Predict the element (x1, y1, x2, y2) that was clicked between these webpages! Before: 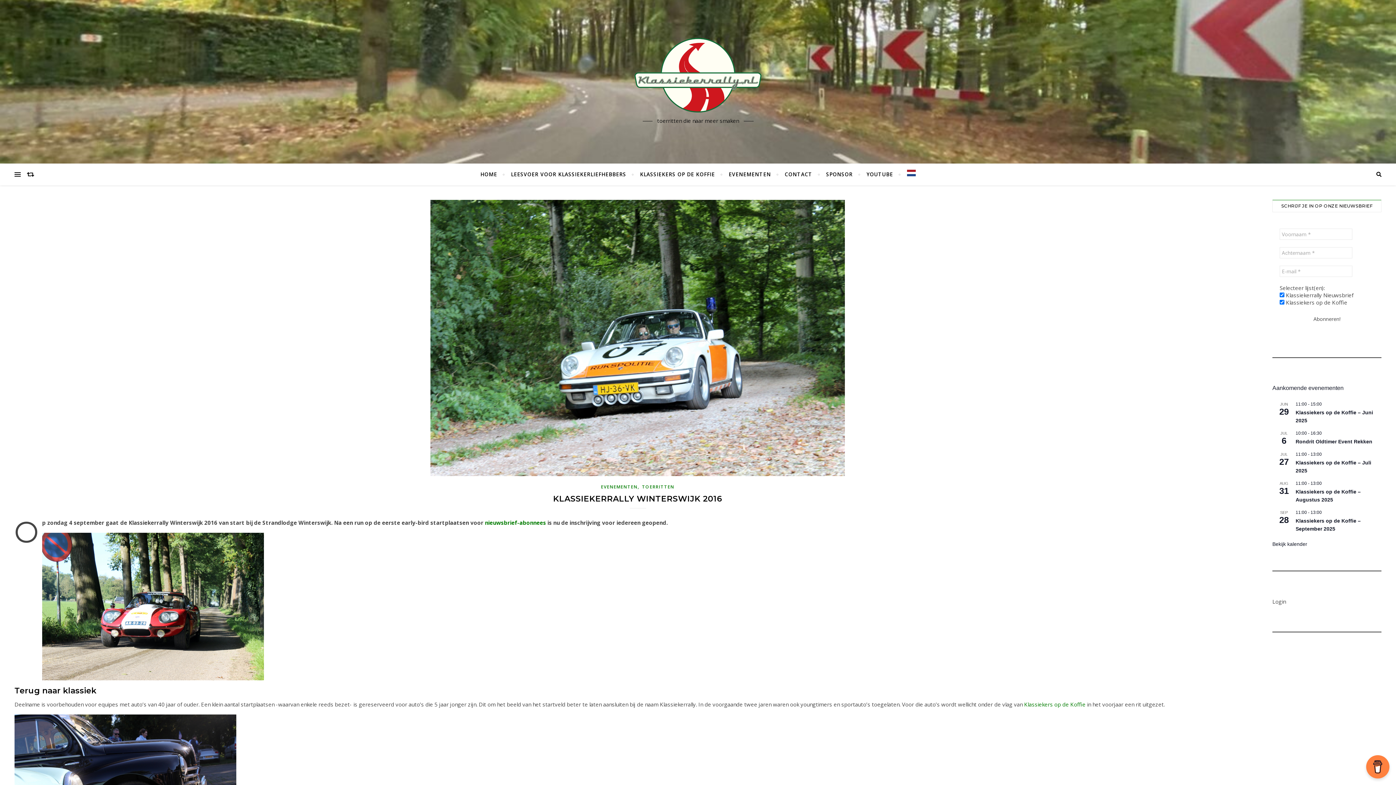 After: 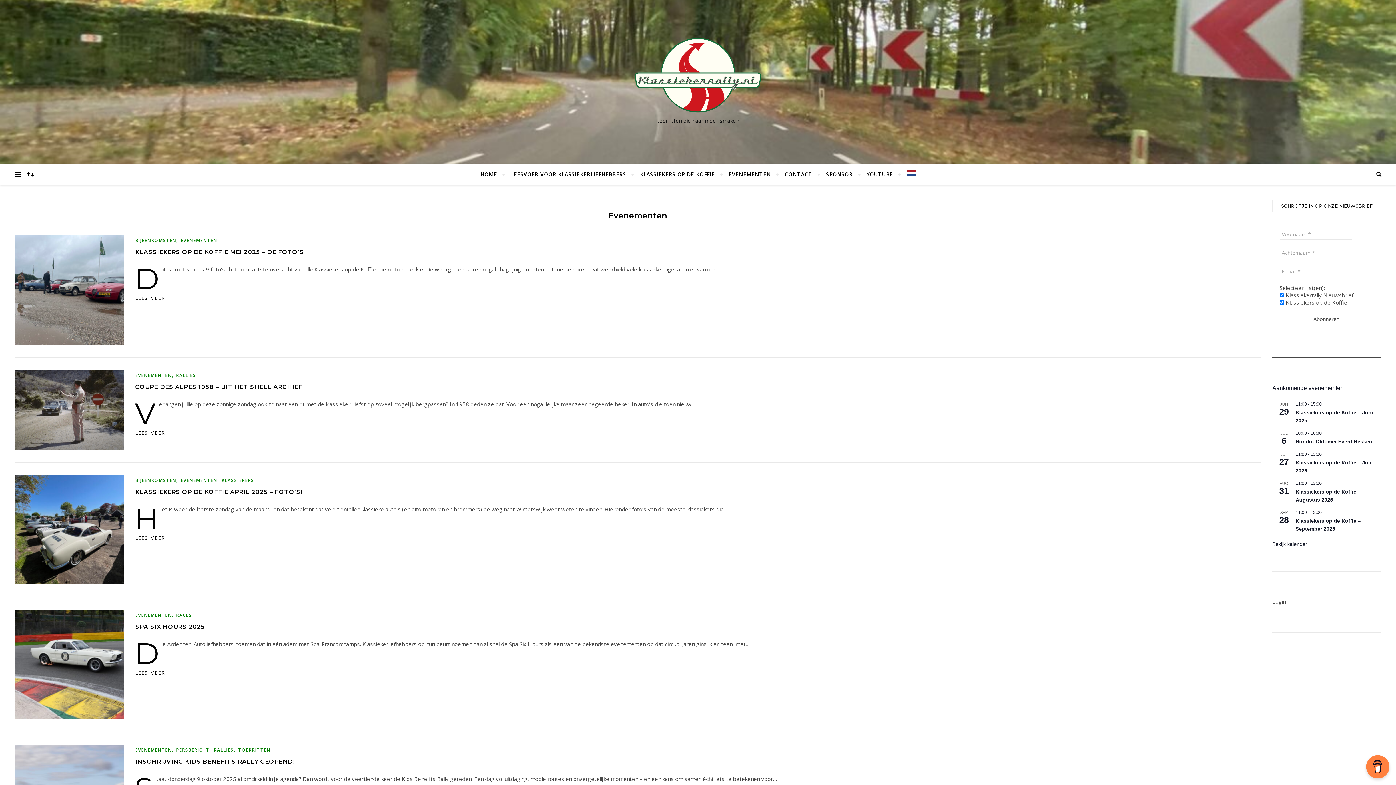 Action: bbox: (601, 483, 637, 490) label: EVENEMENTEN